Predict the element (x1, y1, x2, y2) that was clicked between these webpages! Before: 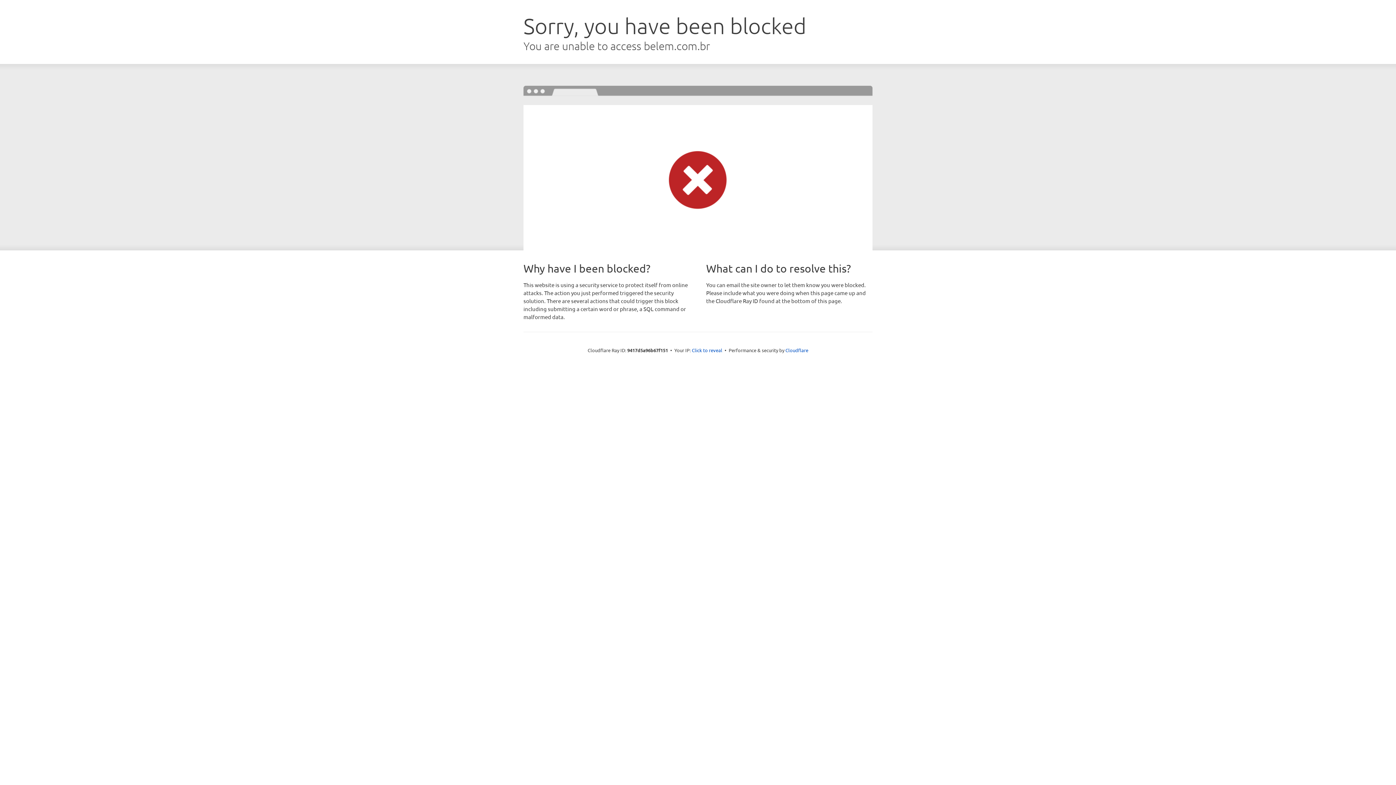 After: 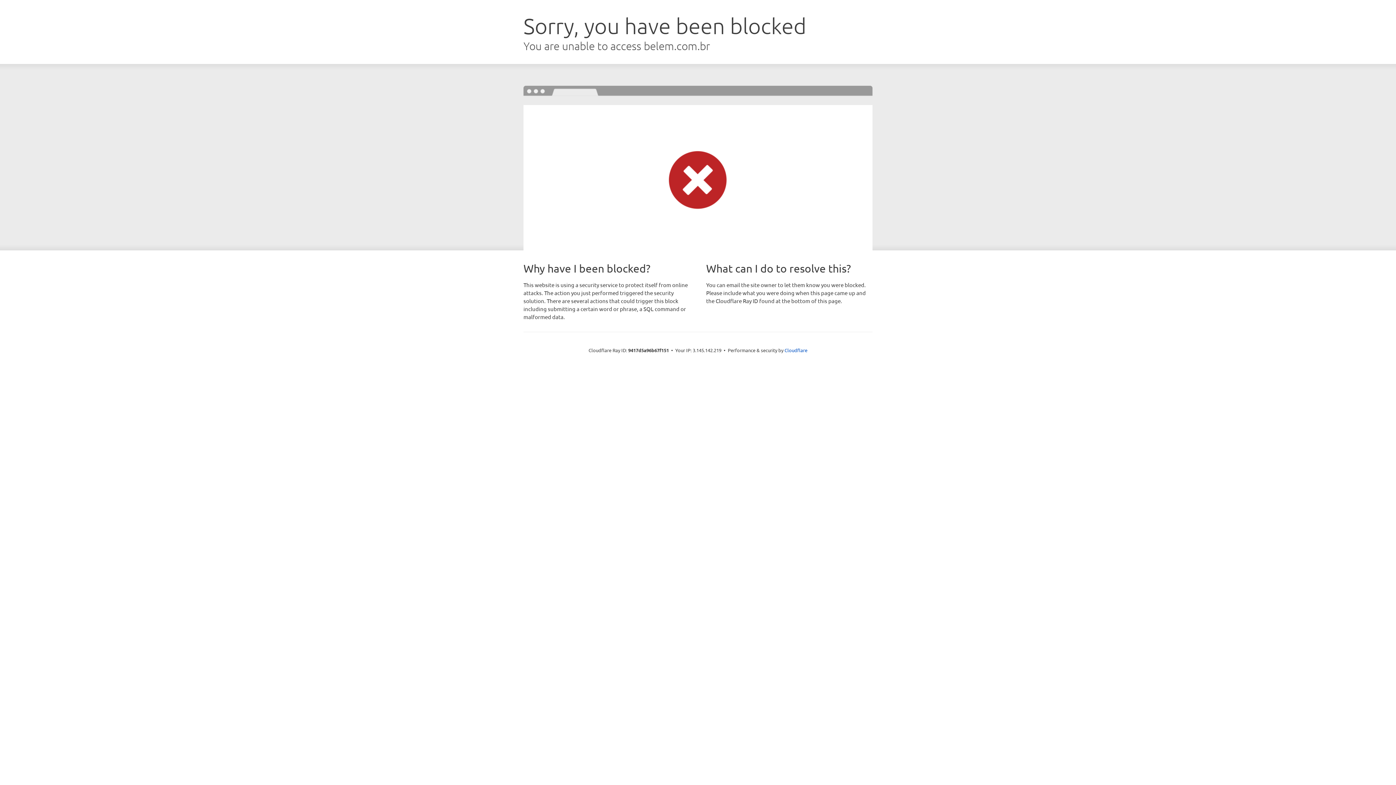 Action: bbox: (692, 346, 722, 353) label: Click to reveal